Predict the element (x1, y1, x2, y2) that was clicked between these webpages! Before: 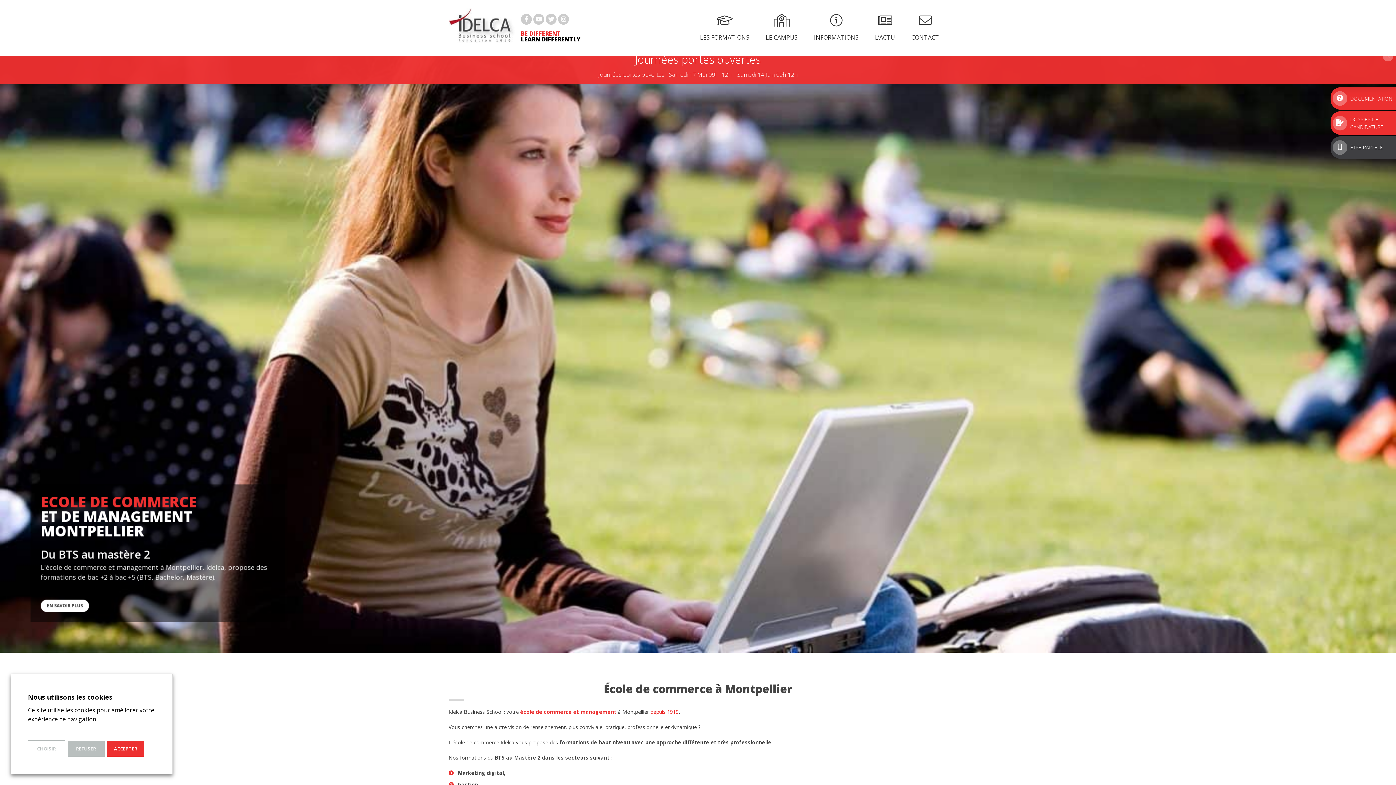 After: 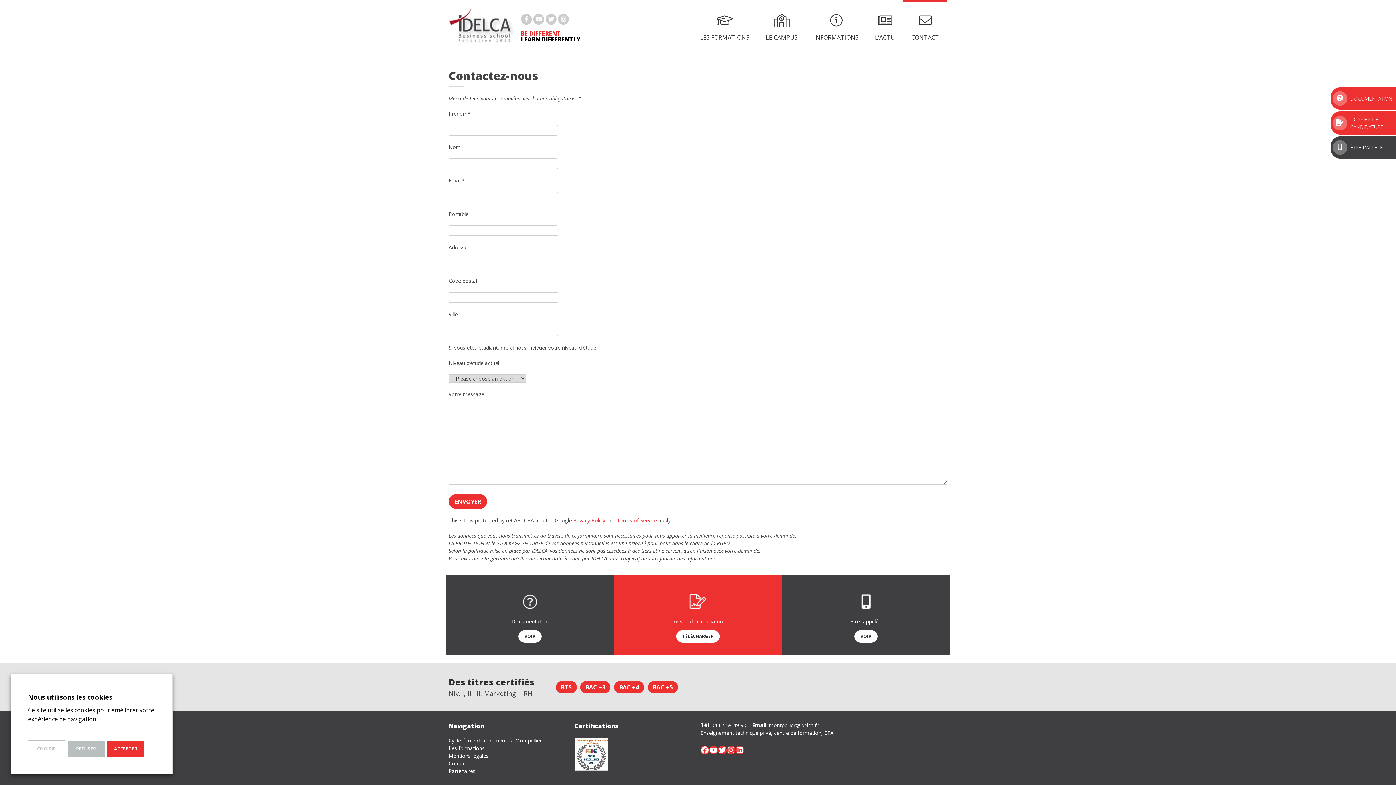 Action: label: CONTACT bbox: (903, 0, 947, 55)